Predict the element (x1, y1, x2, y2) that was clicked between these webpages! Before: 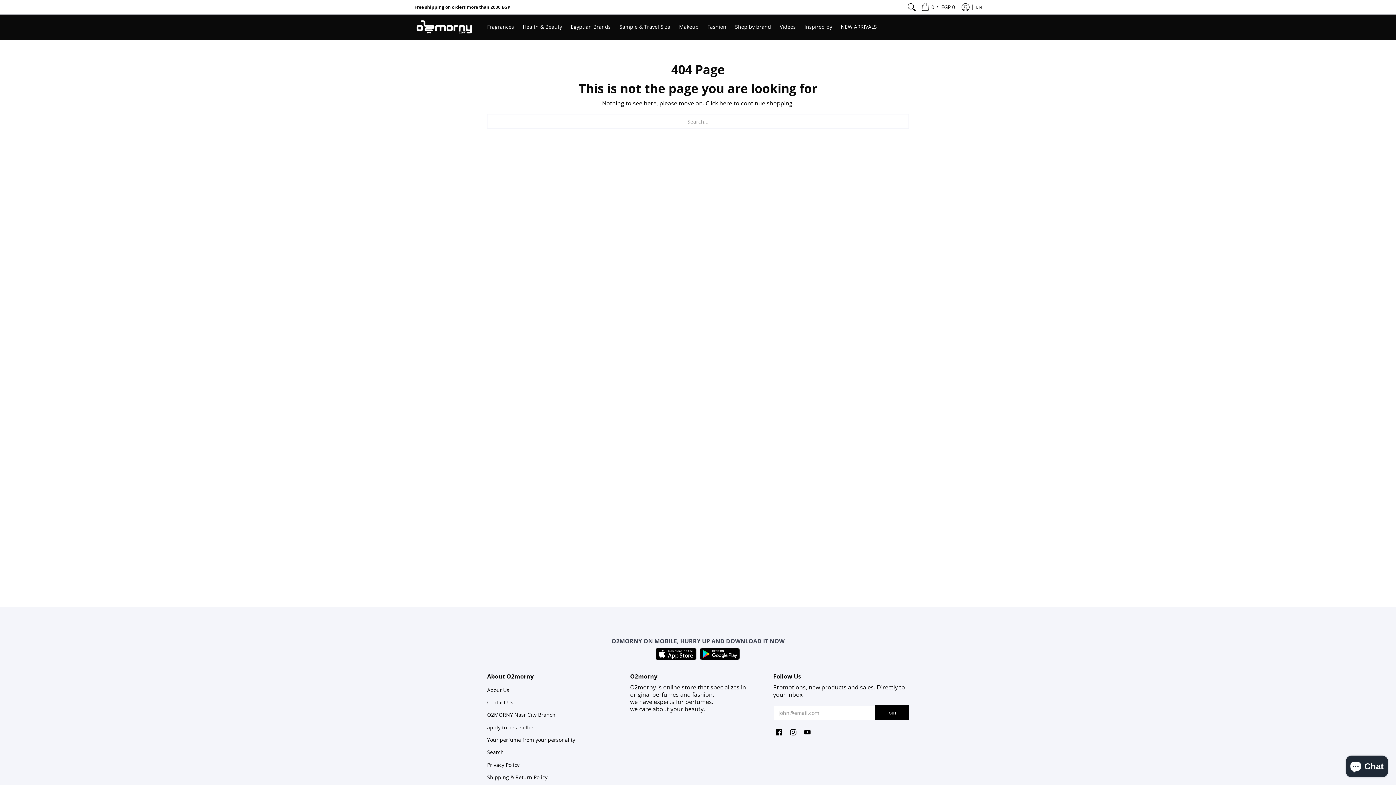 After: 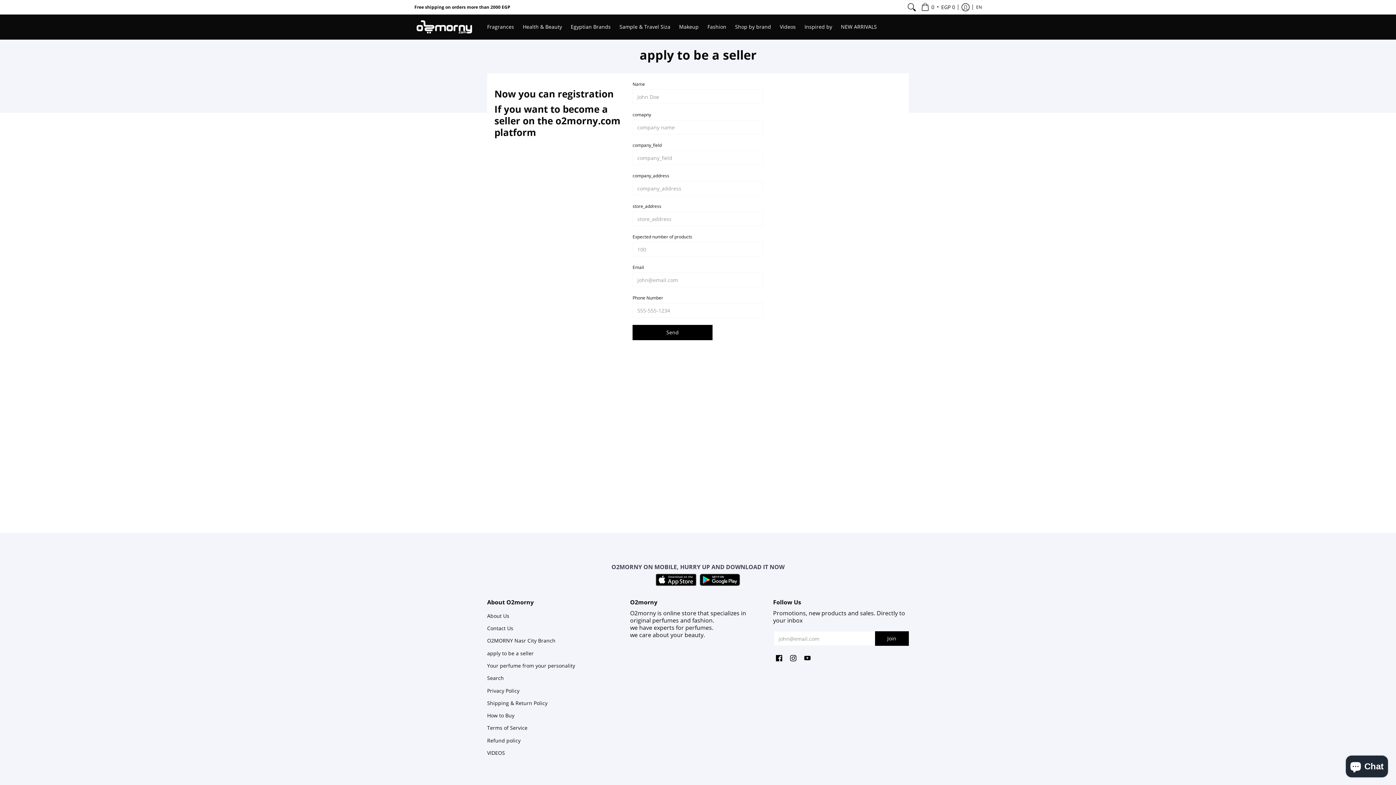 Action: label: apply to be a seller bbox: (487, 724, 533, 731)